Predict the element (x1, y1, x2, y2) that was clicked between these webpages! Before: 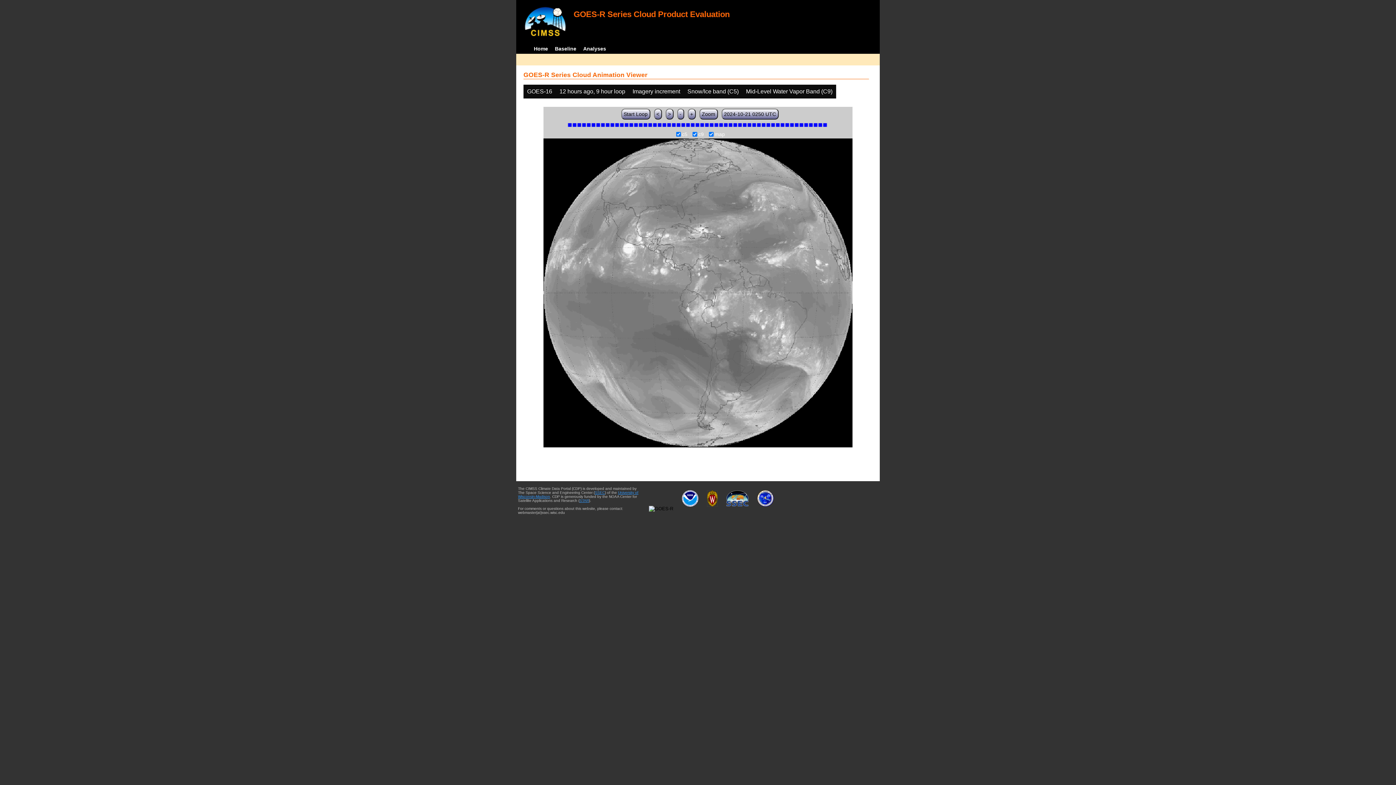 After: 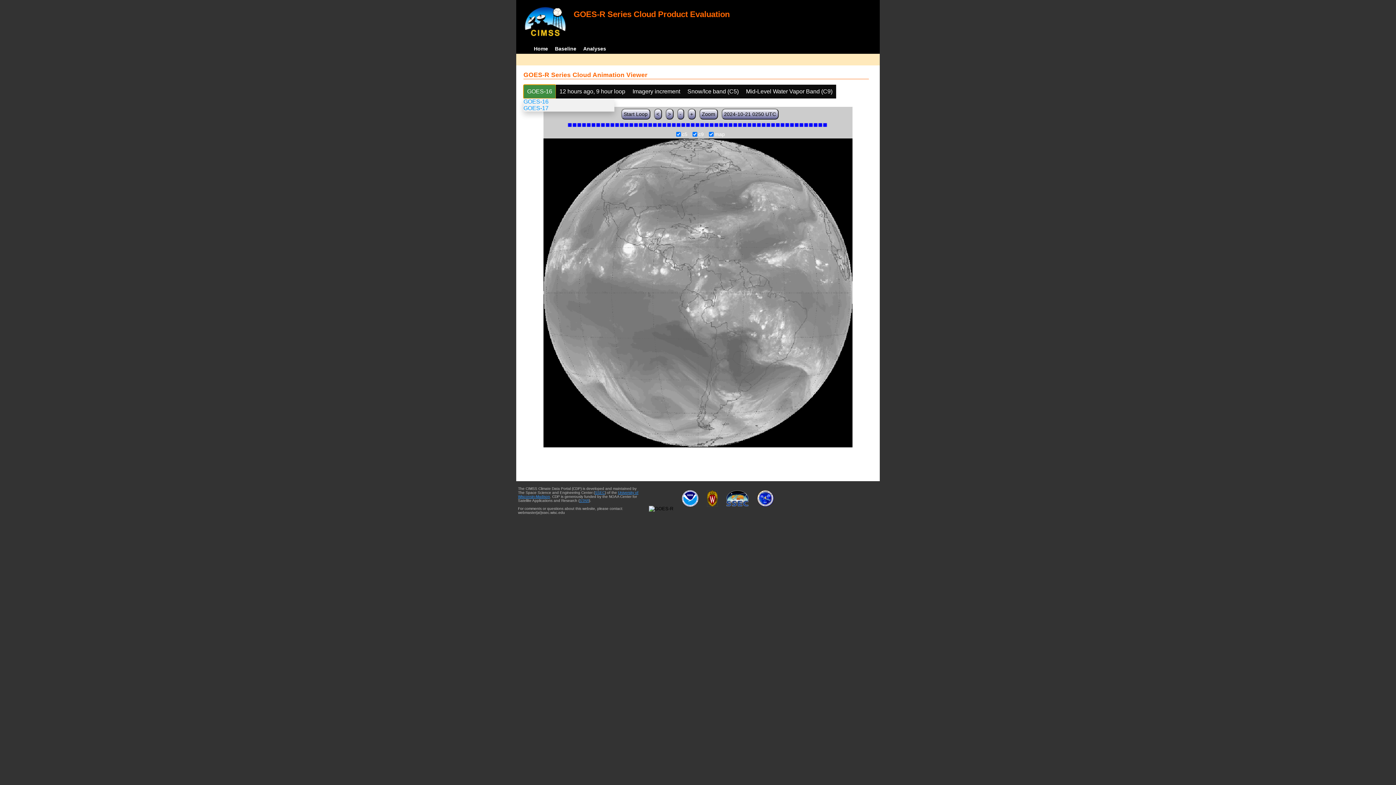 Action: bbox: (523, 84, 556, 98) label: GOES-16